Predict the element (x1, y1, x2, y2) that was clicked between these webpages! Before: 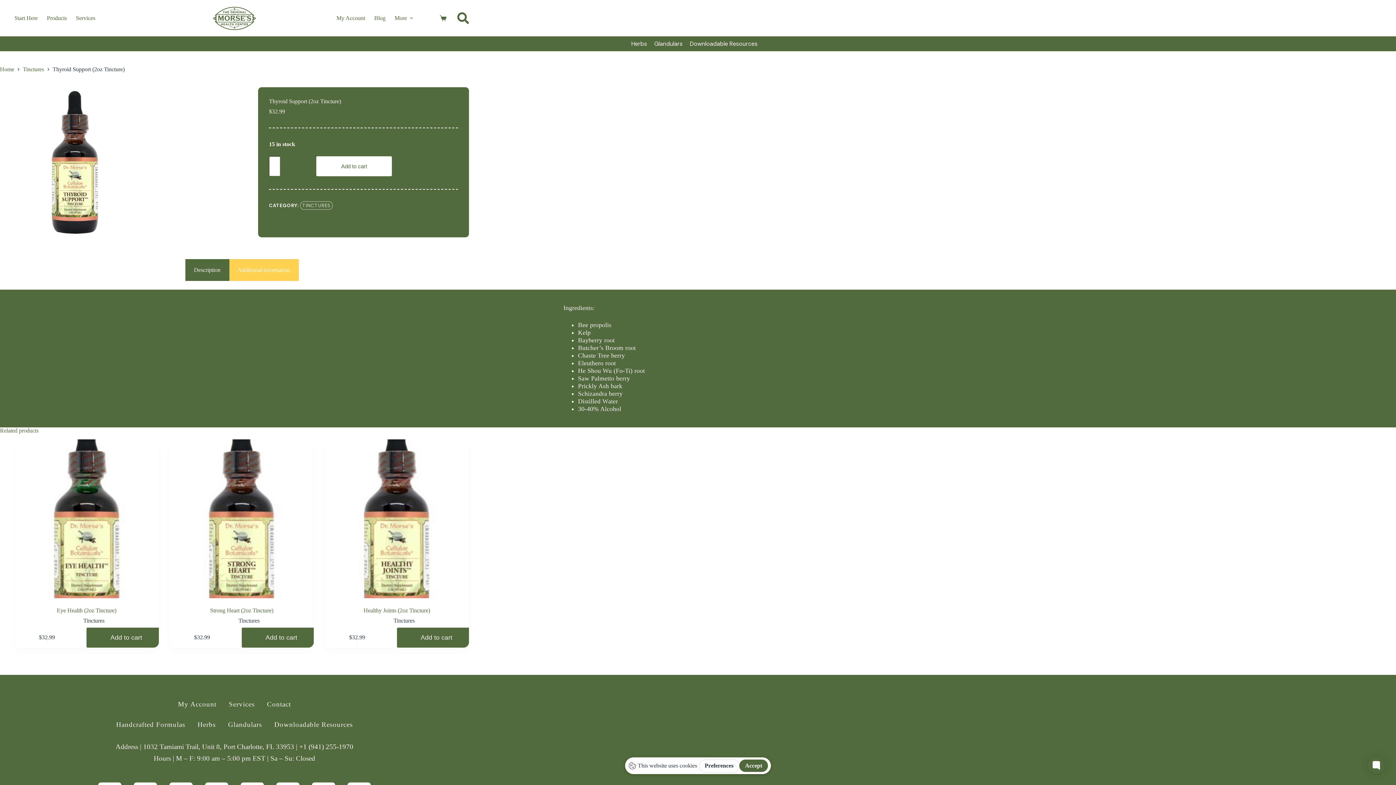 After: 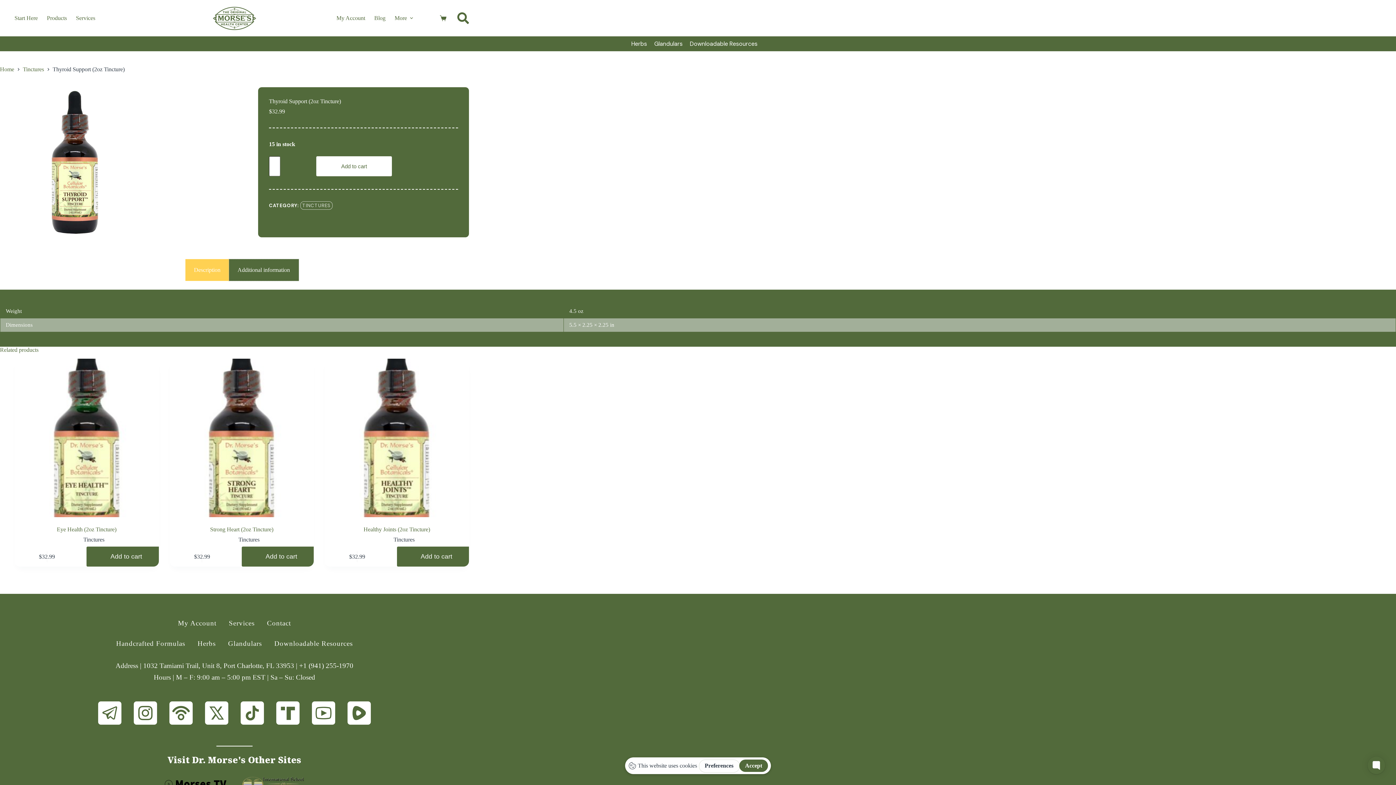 Action: bbox: (228, 259, 298, 280) label: Additional information